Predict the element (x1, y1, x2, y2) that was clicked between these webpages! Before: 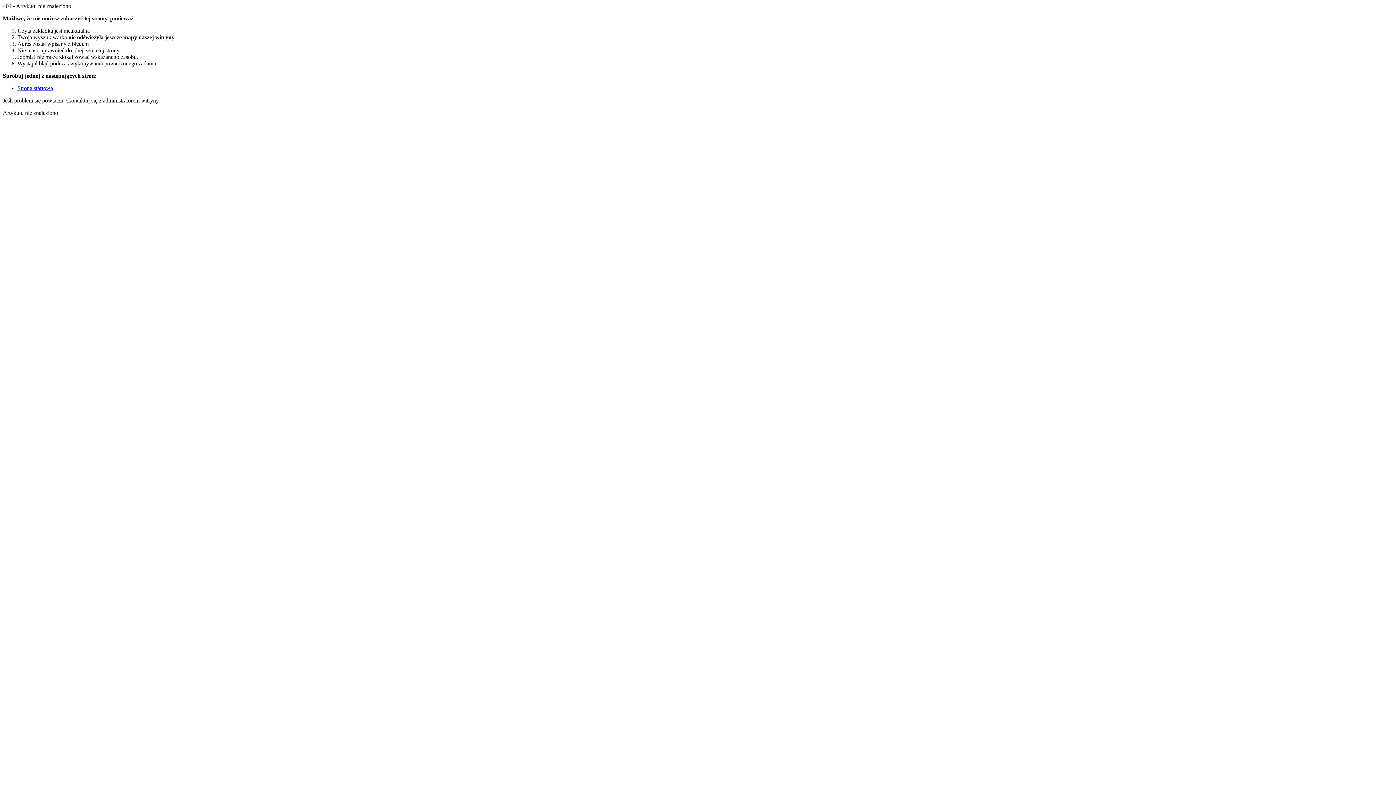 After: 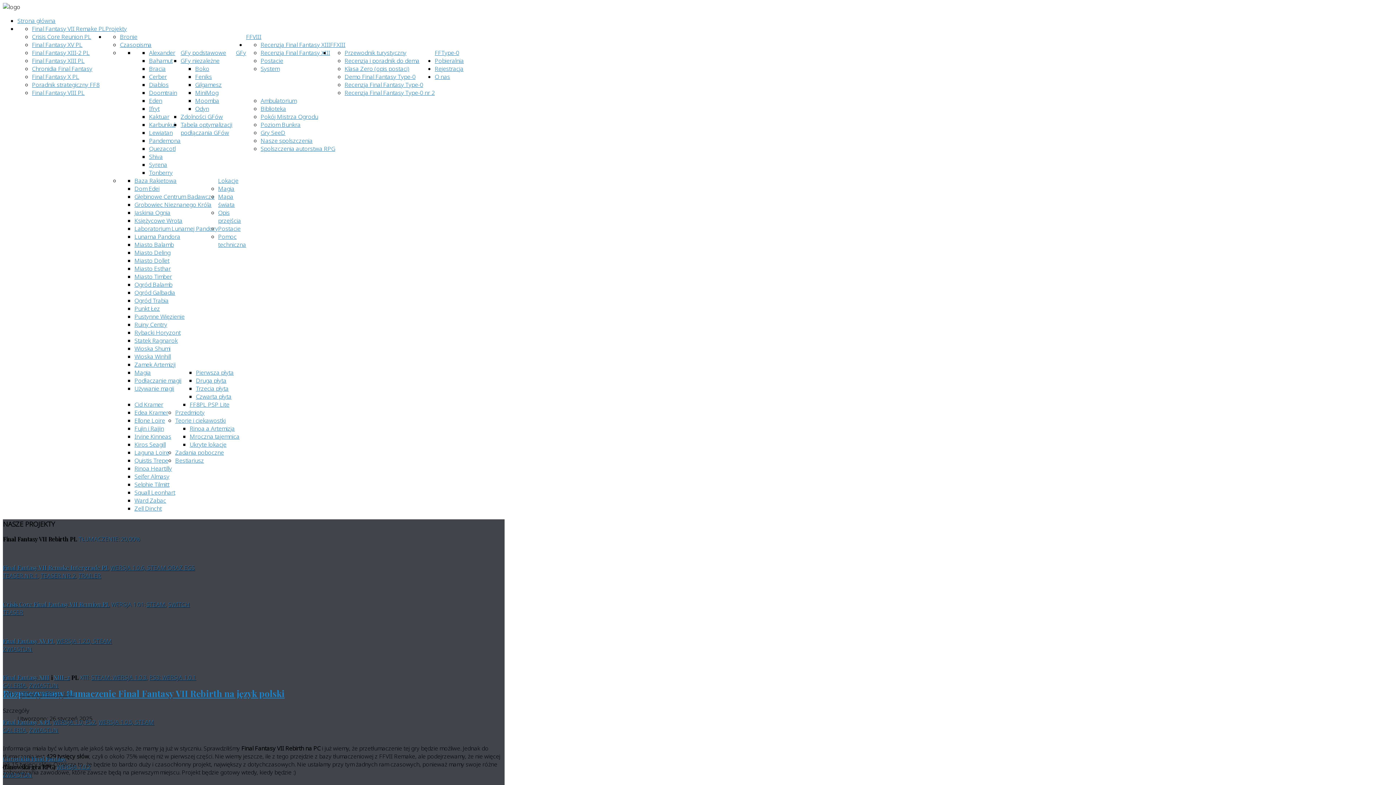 Action: bbox: (17, 85, 53, 91) label: Strona startowa